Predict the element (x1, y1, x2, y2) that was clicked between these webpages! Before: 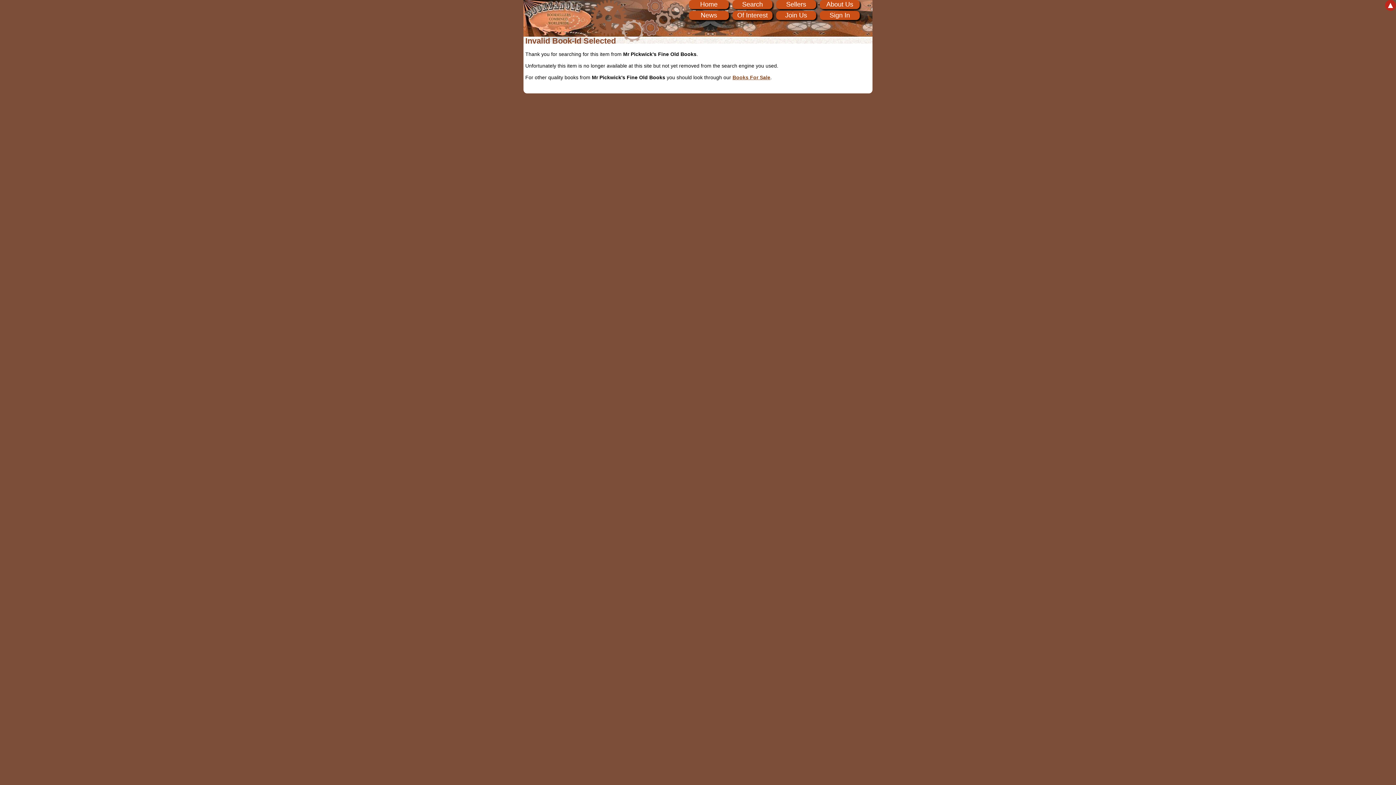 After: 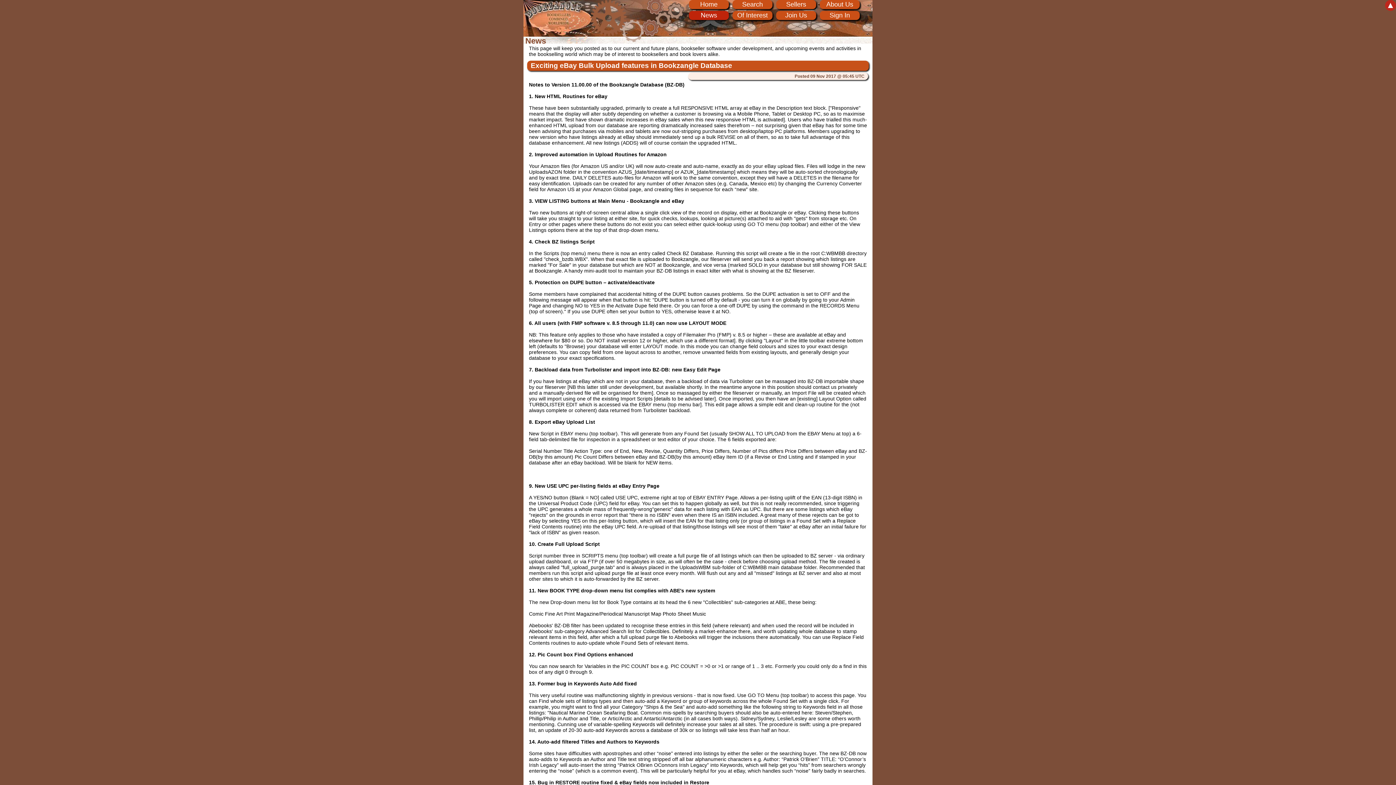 Action: label: News bbox: (689, 10, 729, 20)